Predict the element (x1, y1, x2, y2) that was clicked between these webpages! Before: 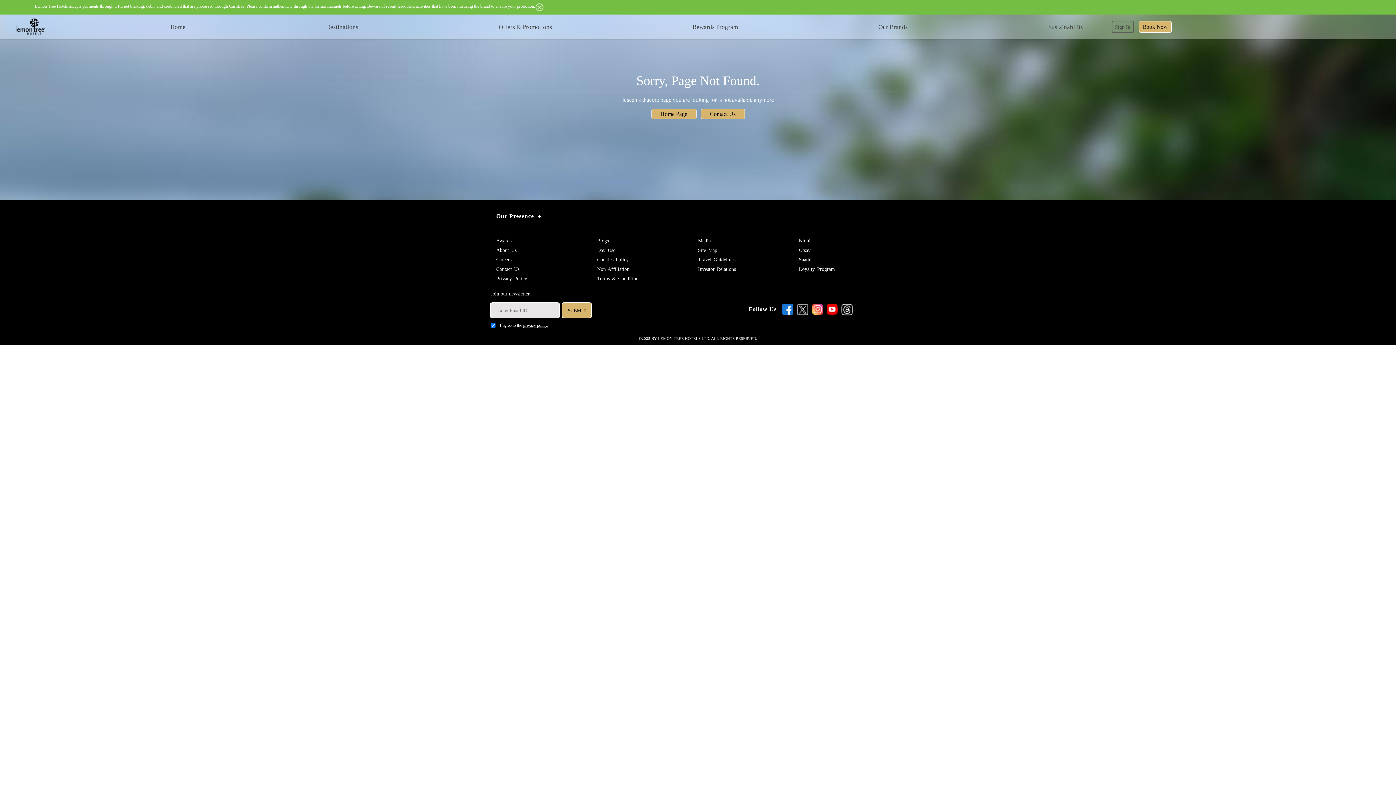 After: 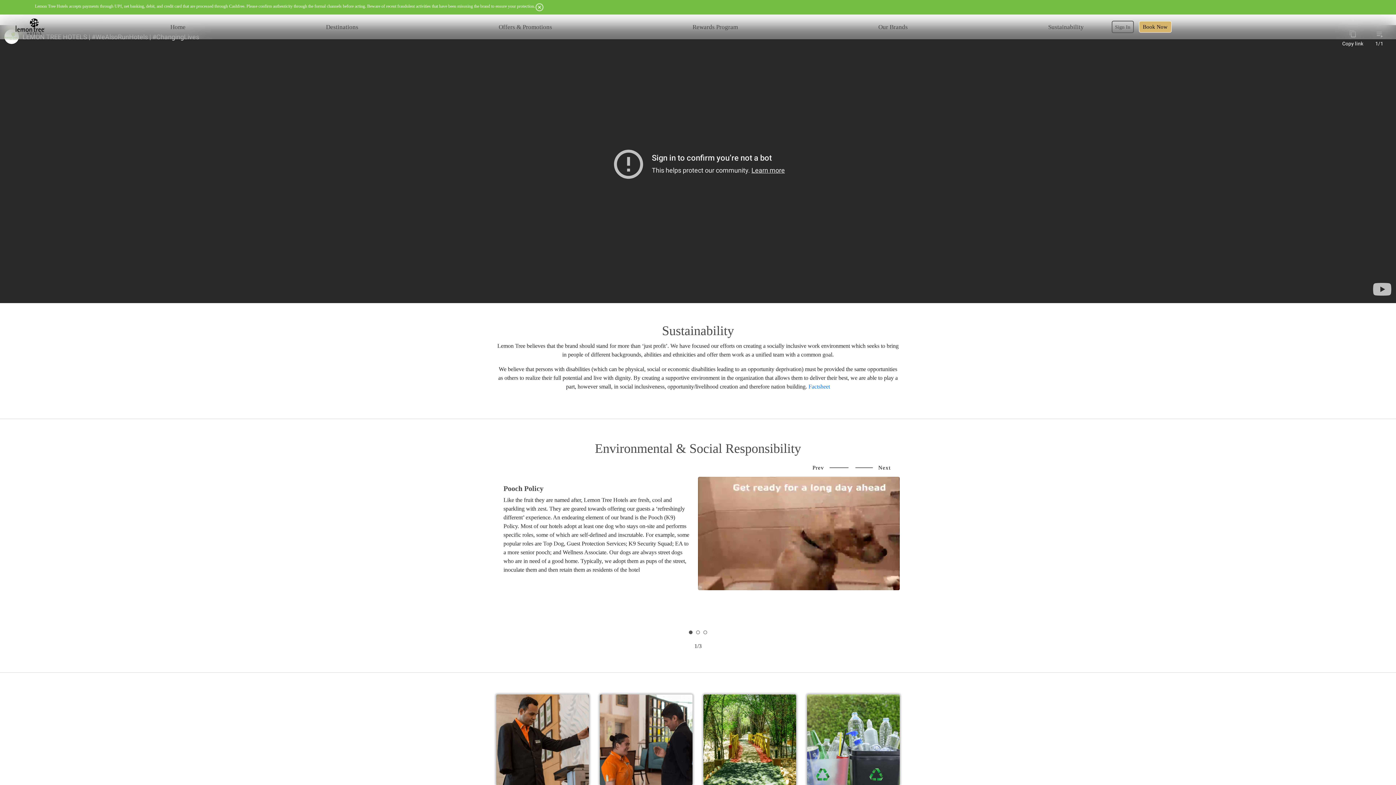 Action: bbox: (1045, 19, 1084, 34) label: Sustainability